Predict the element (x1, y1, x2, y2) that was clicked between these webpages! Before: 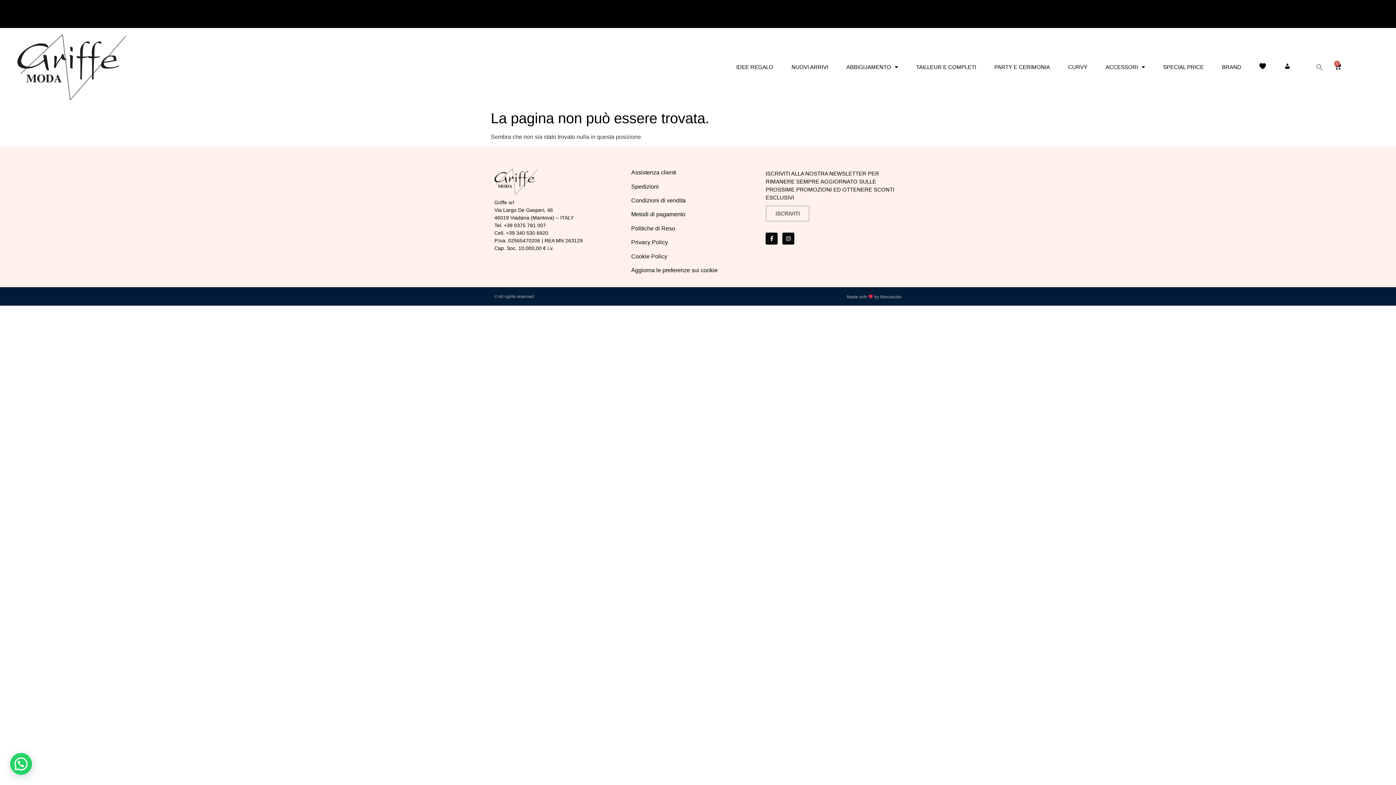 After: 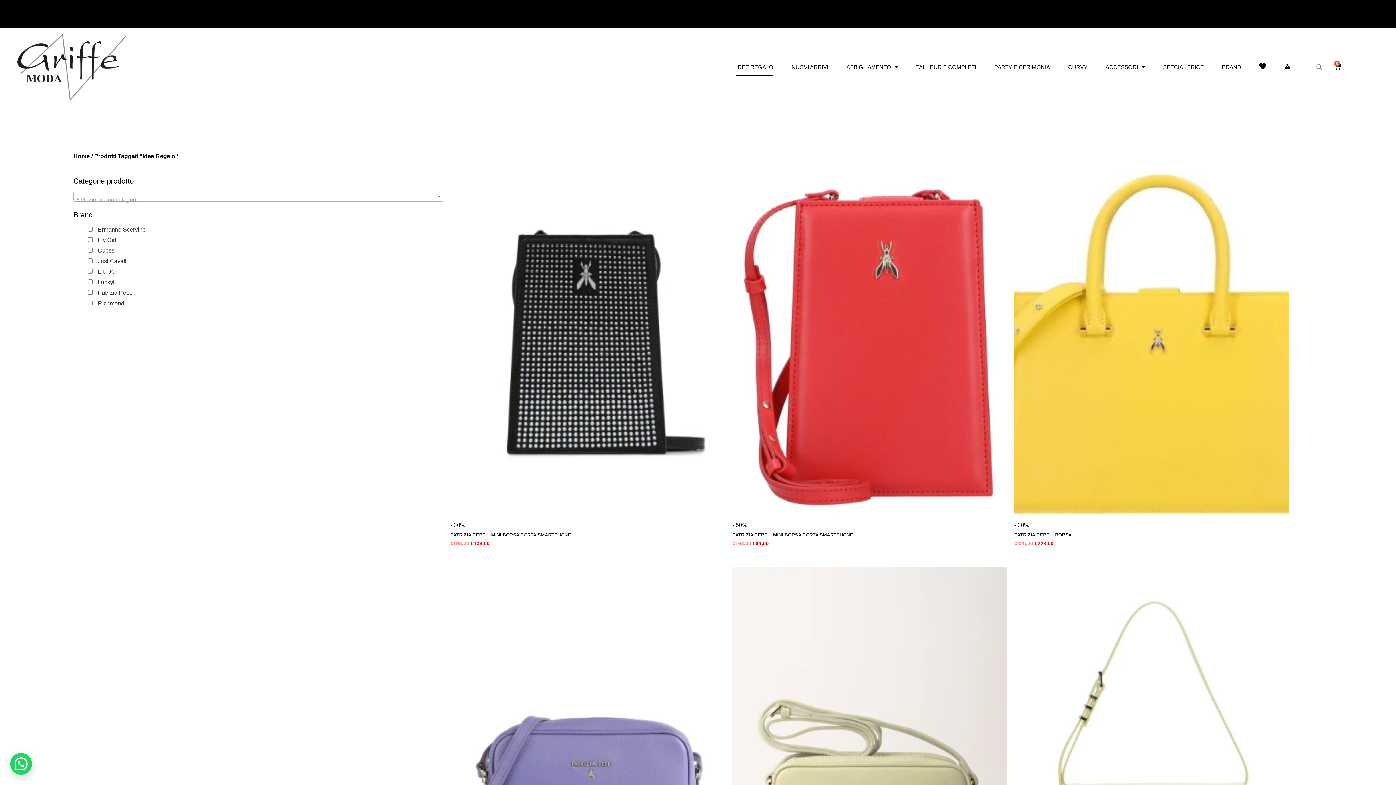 Action: label: IDEE REGALO bbox: (736, 58, 773, 75)